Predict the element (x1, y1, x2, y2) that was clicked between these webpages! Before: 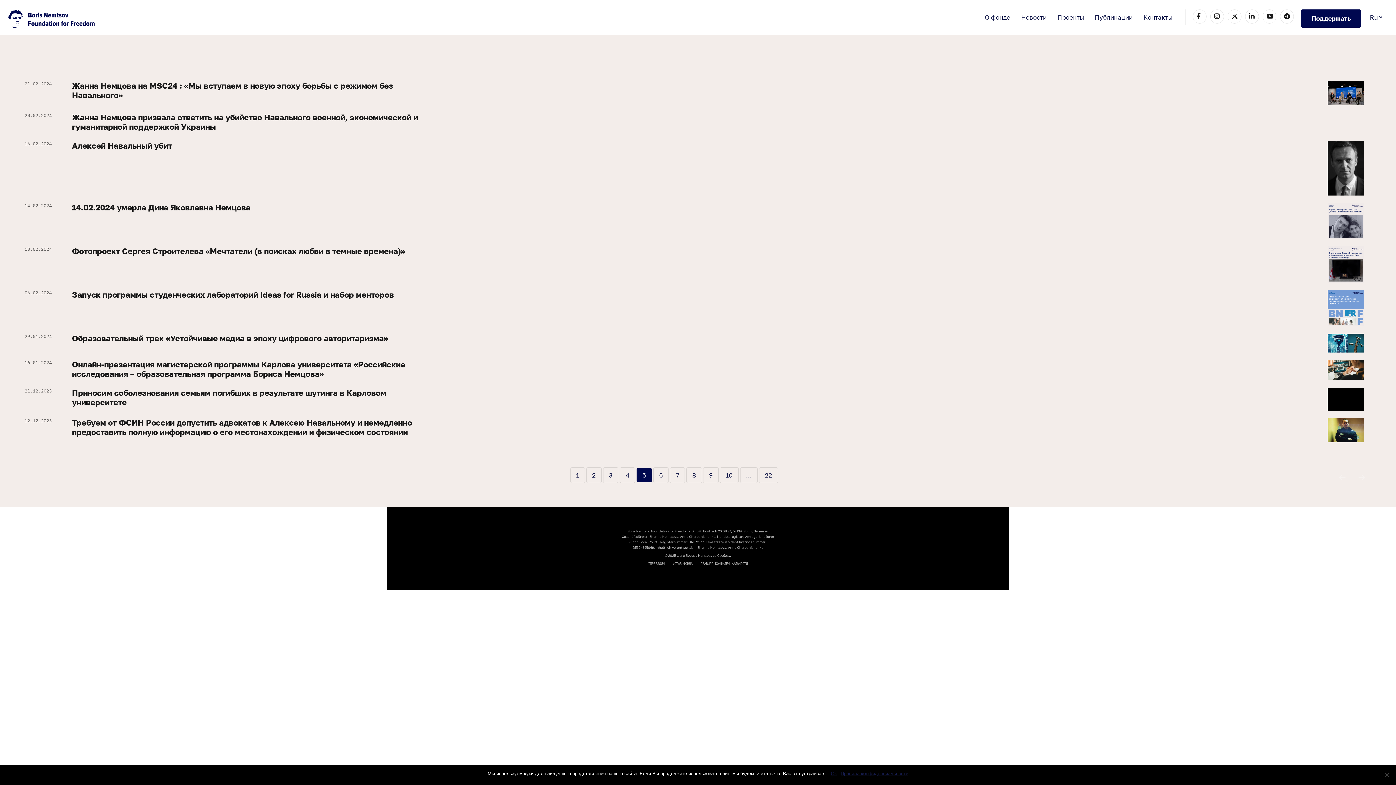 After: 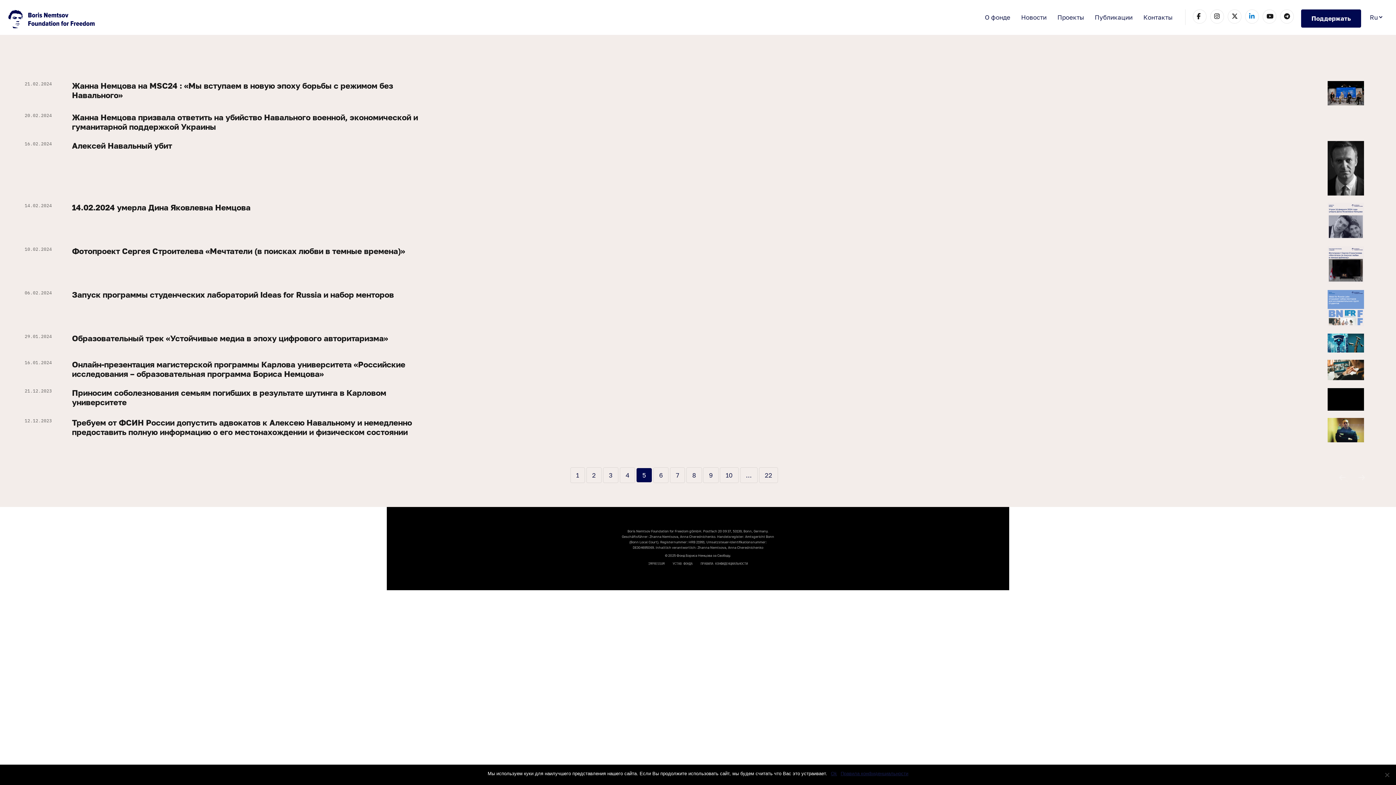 Action: bbox: (1245, 9, 1259, 23)